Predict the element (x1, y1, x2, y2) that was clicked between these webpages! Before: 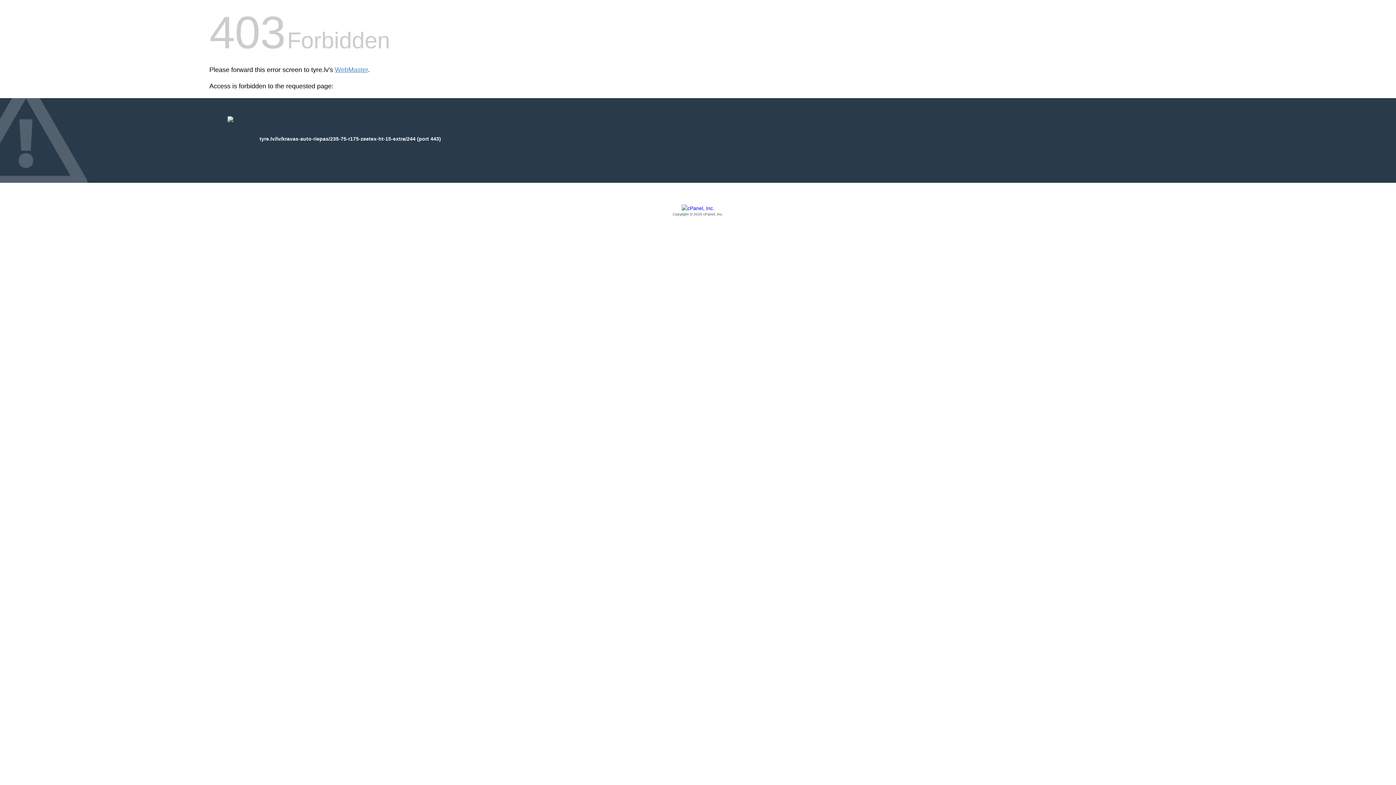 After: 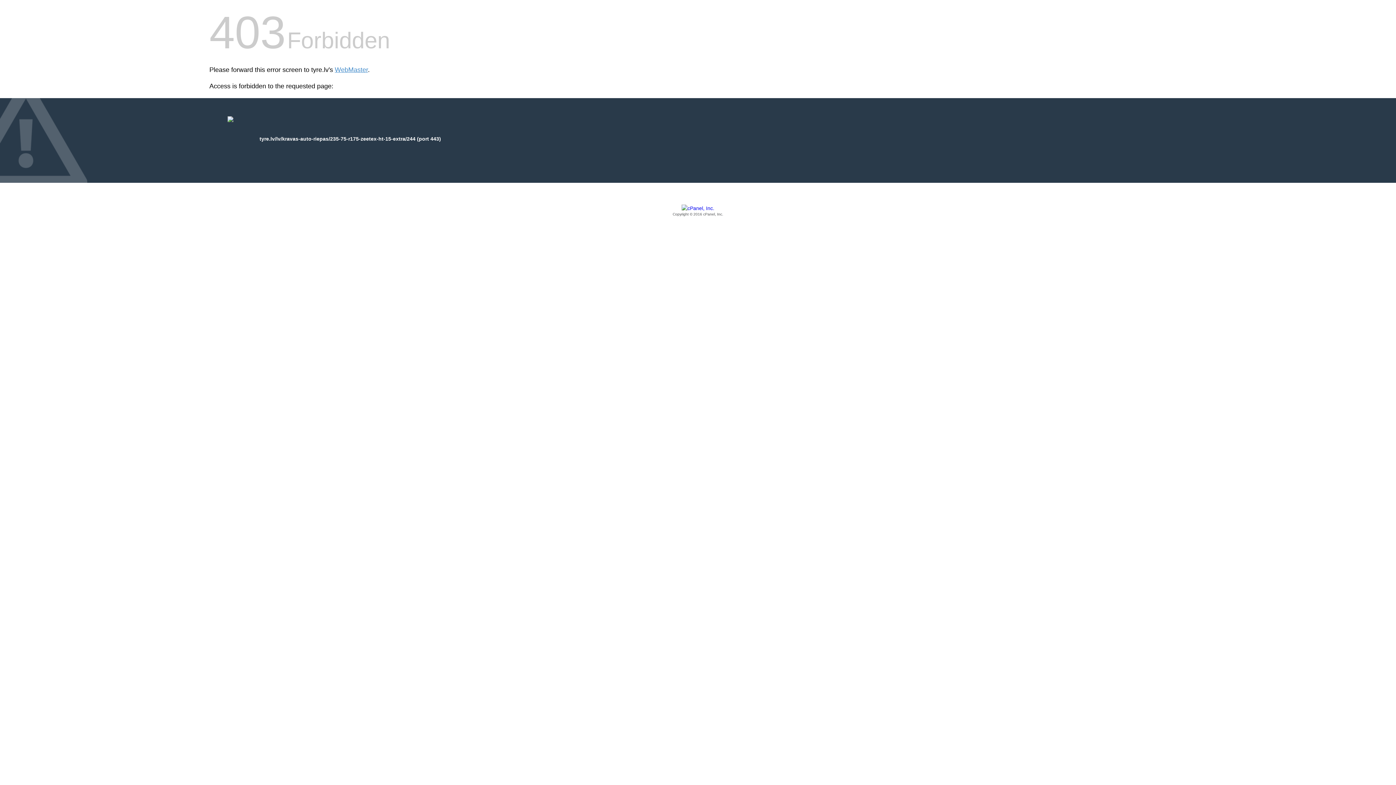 Action: bbox: (209, 205, 1186, 217) label: Copyright © 2016 cPanel, Inc.